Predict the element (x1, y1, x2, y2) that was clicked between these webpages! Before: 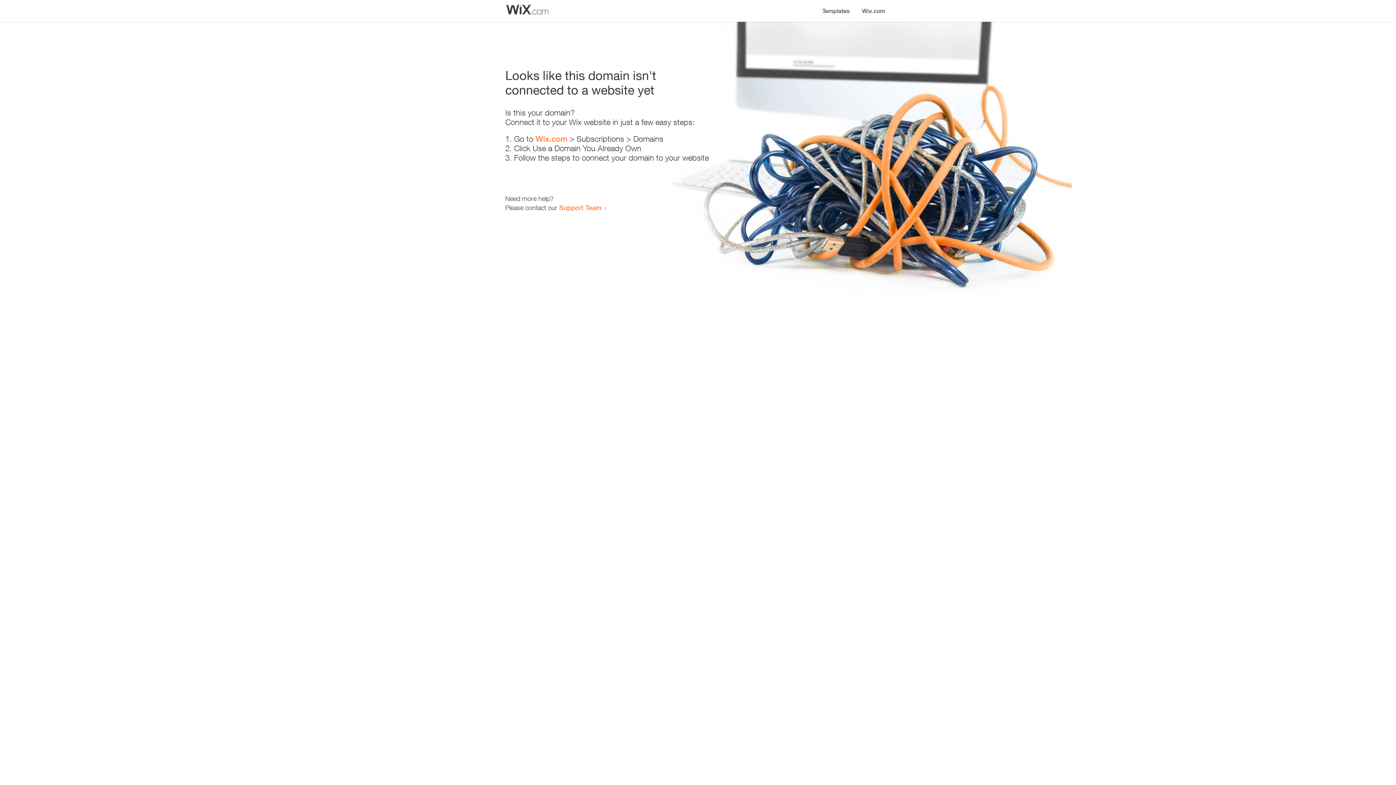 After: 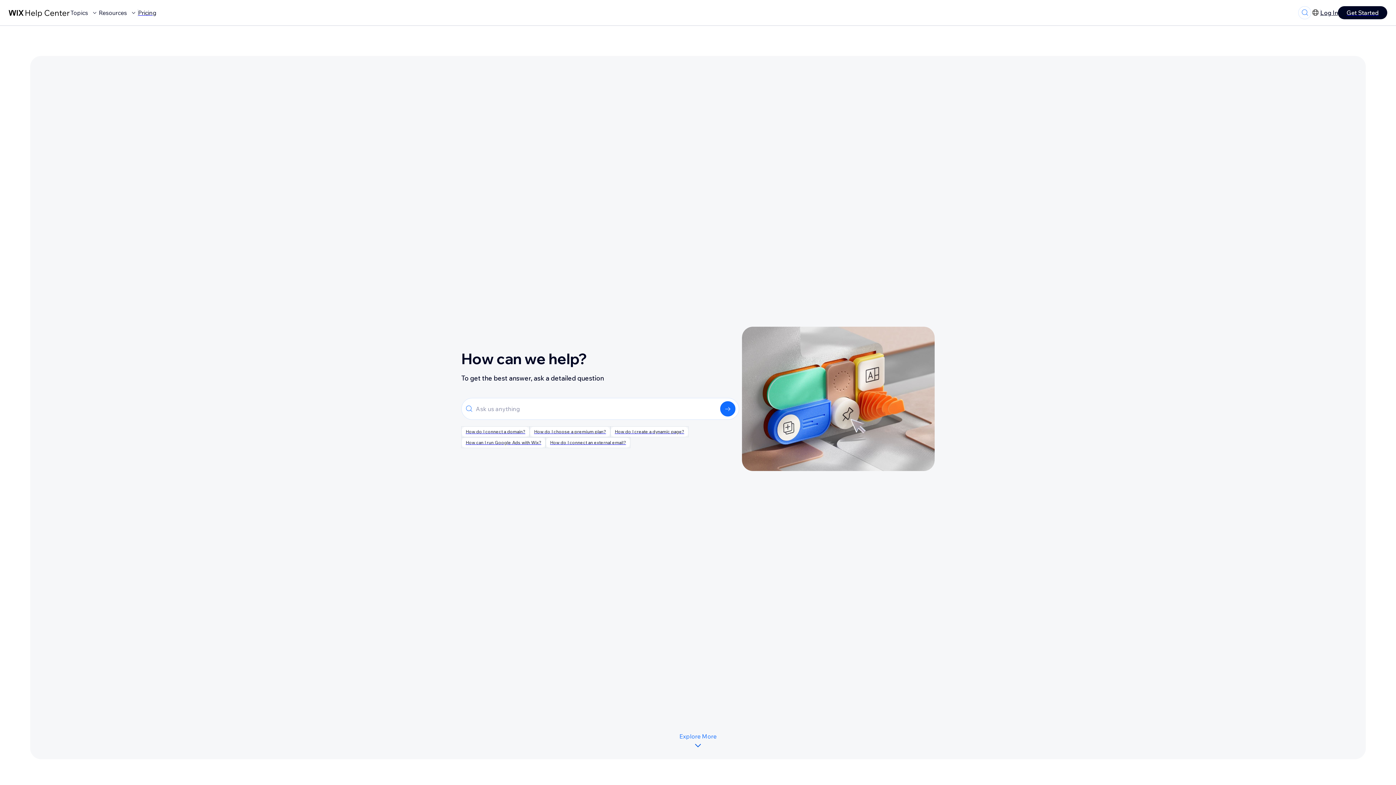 Action: label: Support Team bbox: (559, 203, 601, 211)